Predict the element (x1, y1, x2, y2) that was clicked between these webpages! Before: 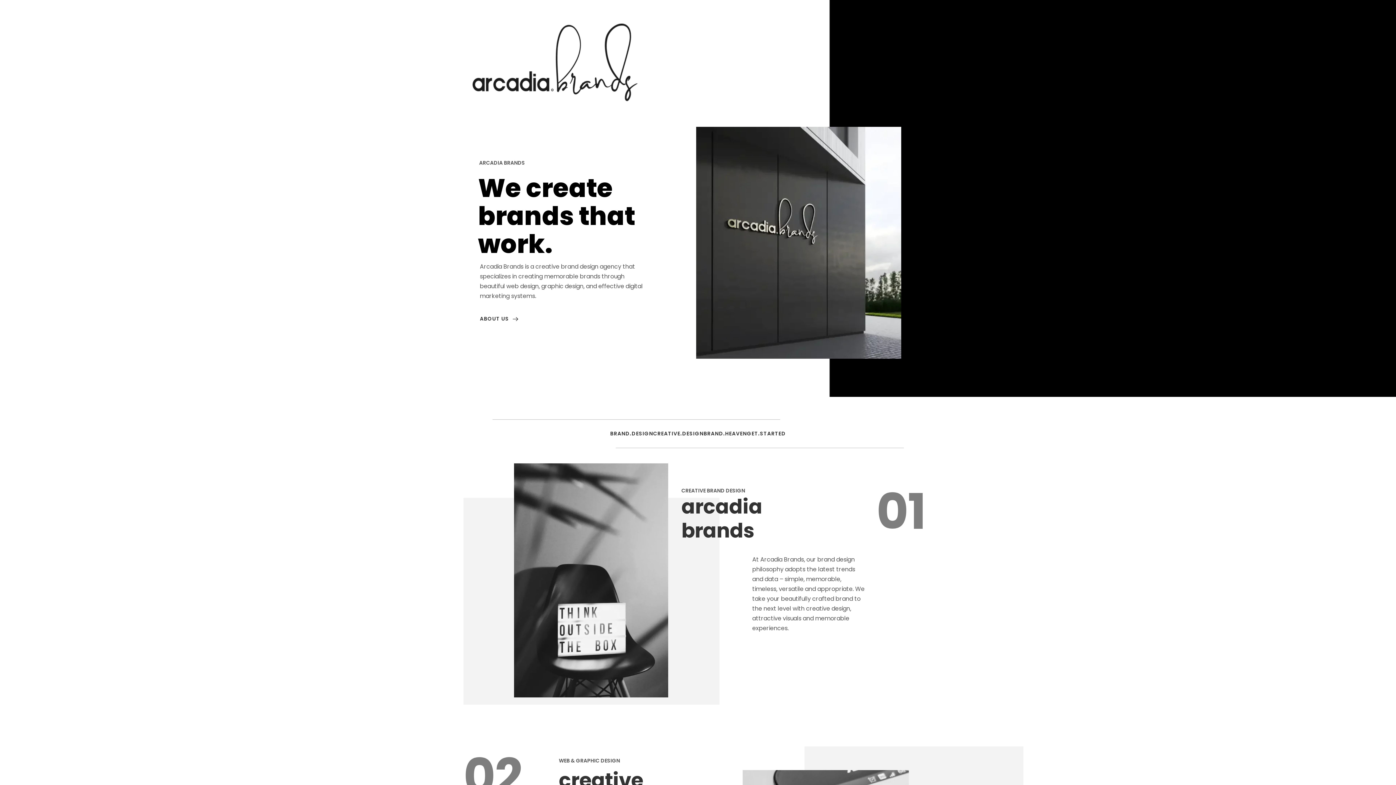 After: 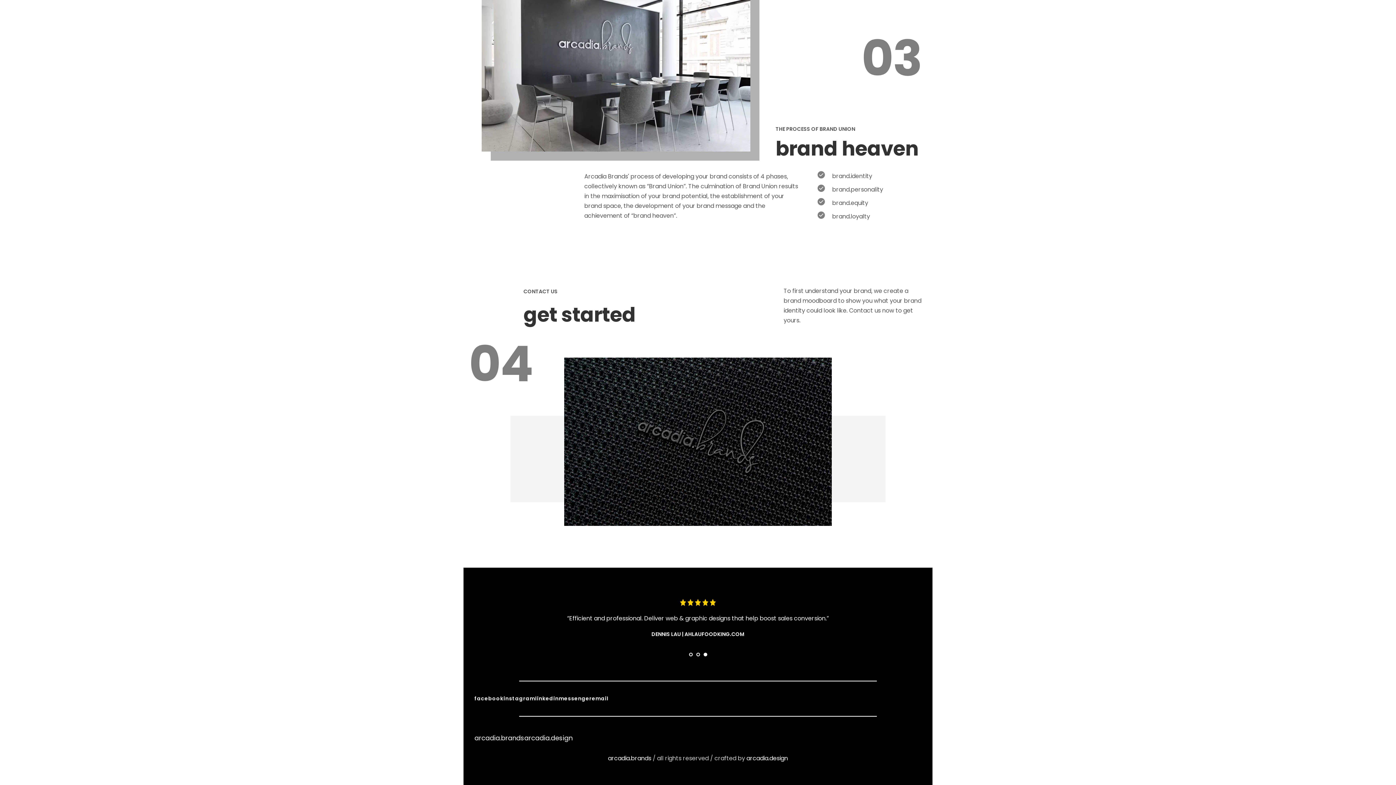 Action: bbox: (748, 427, 787, 442) label: Link 6